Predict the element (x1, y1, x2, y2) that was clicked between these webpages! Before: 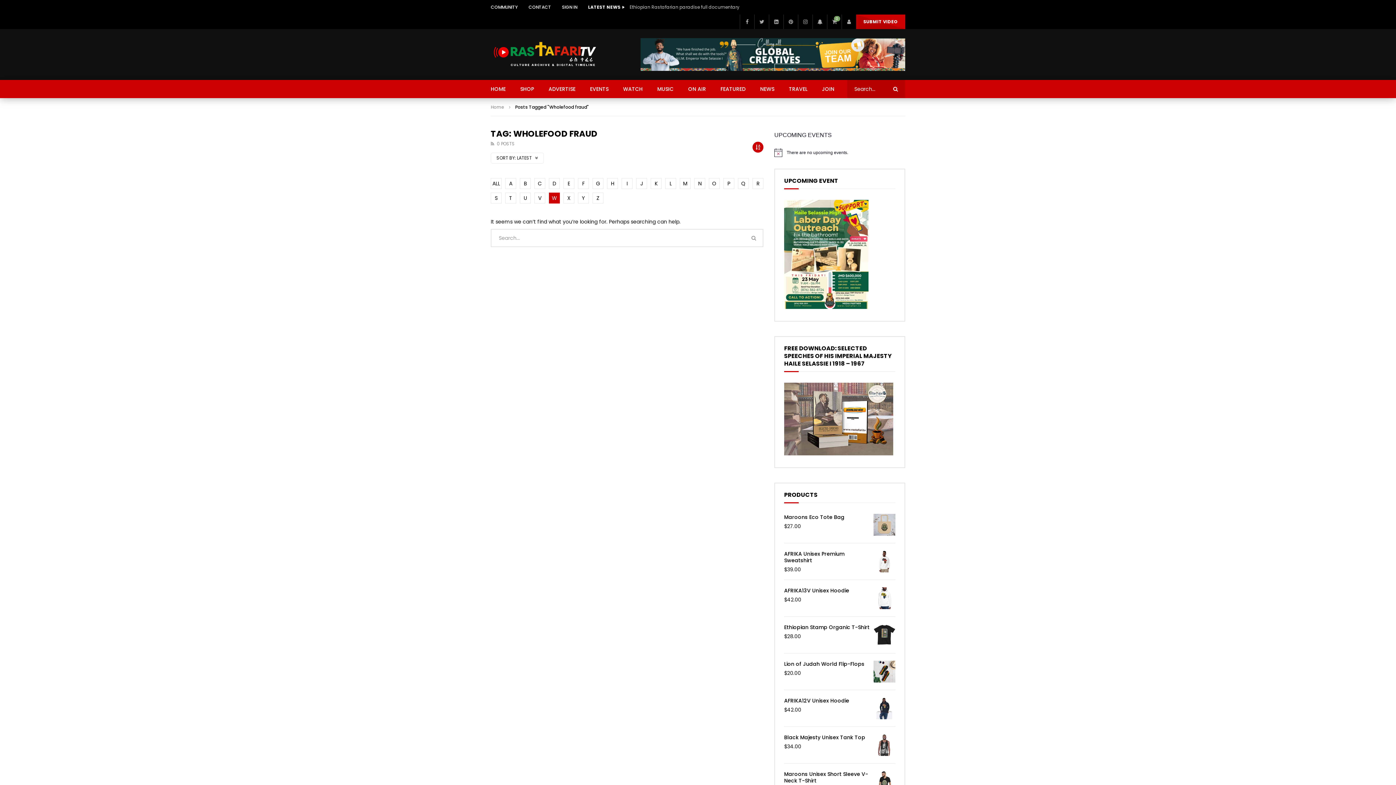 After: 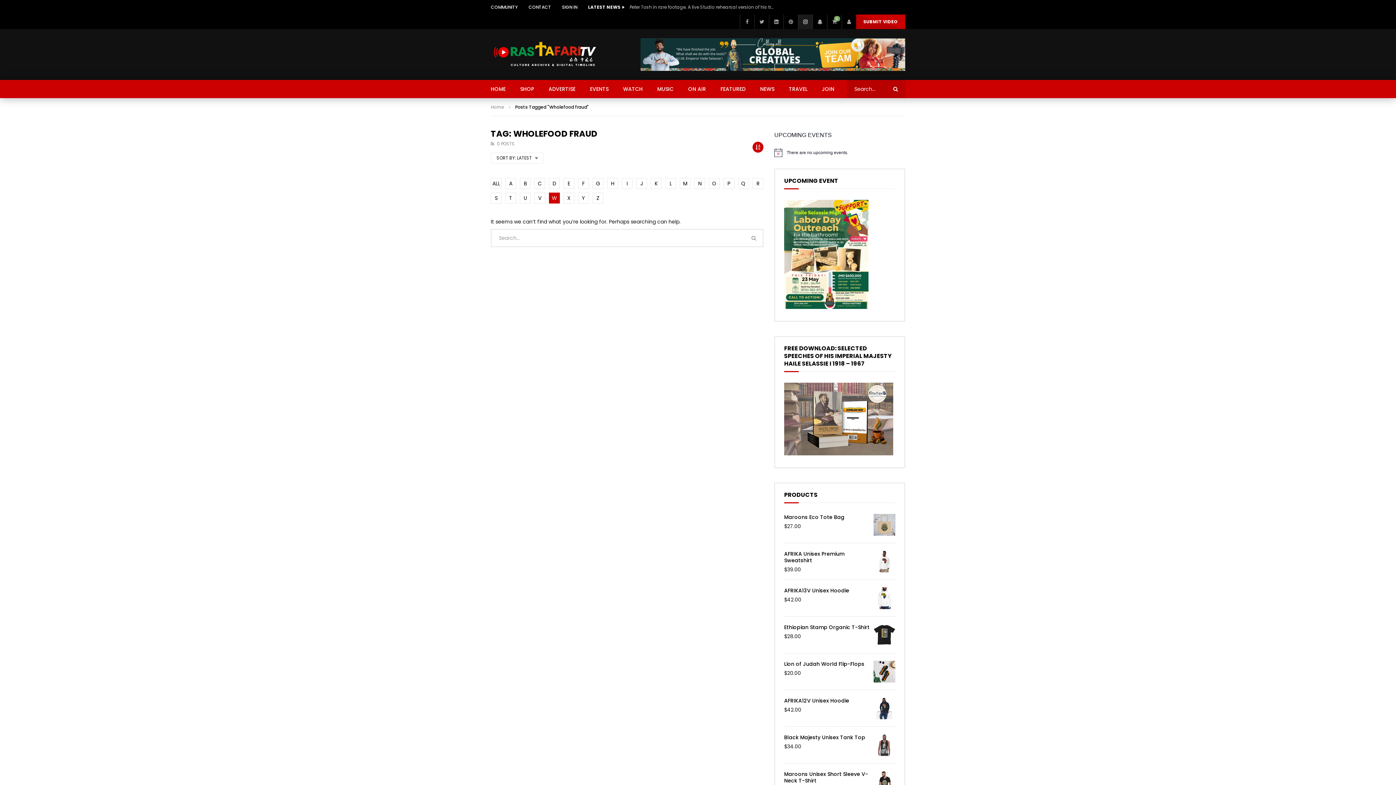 Action: bbox: (798, 14, 812, 29)